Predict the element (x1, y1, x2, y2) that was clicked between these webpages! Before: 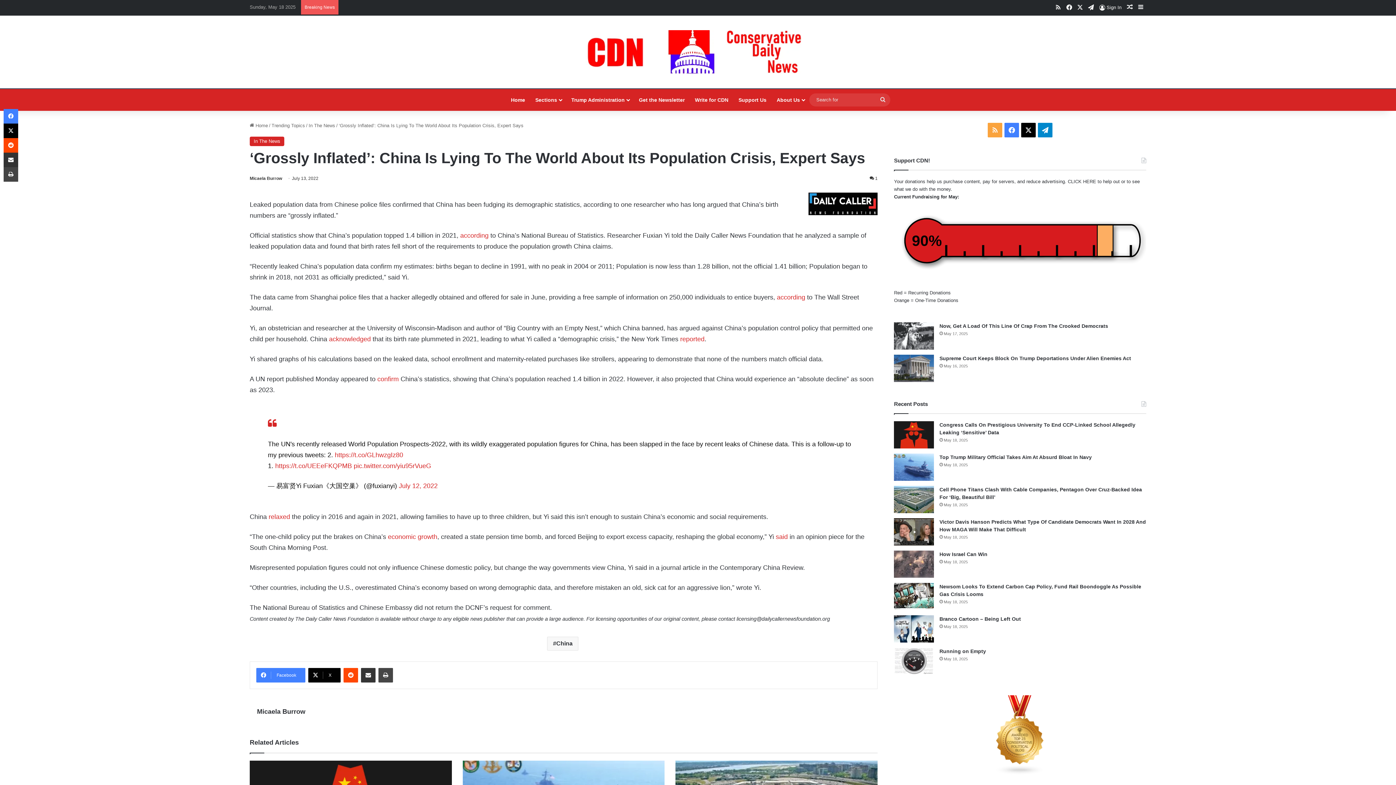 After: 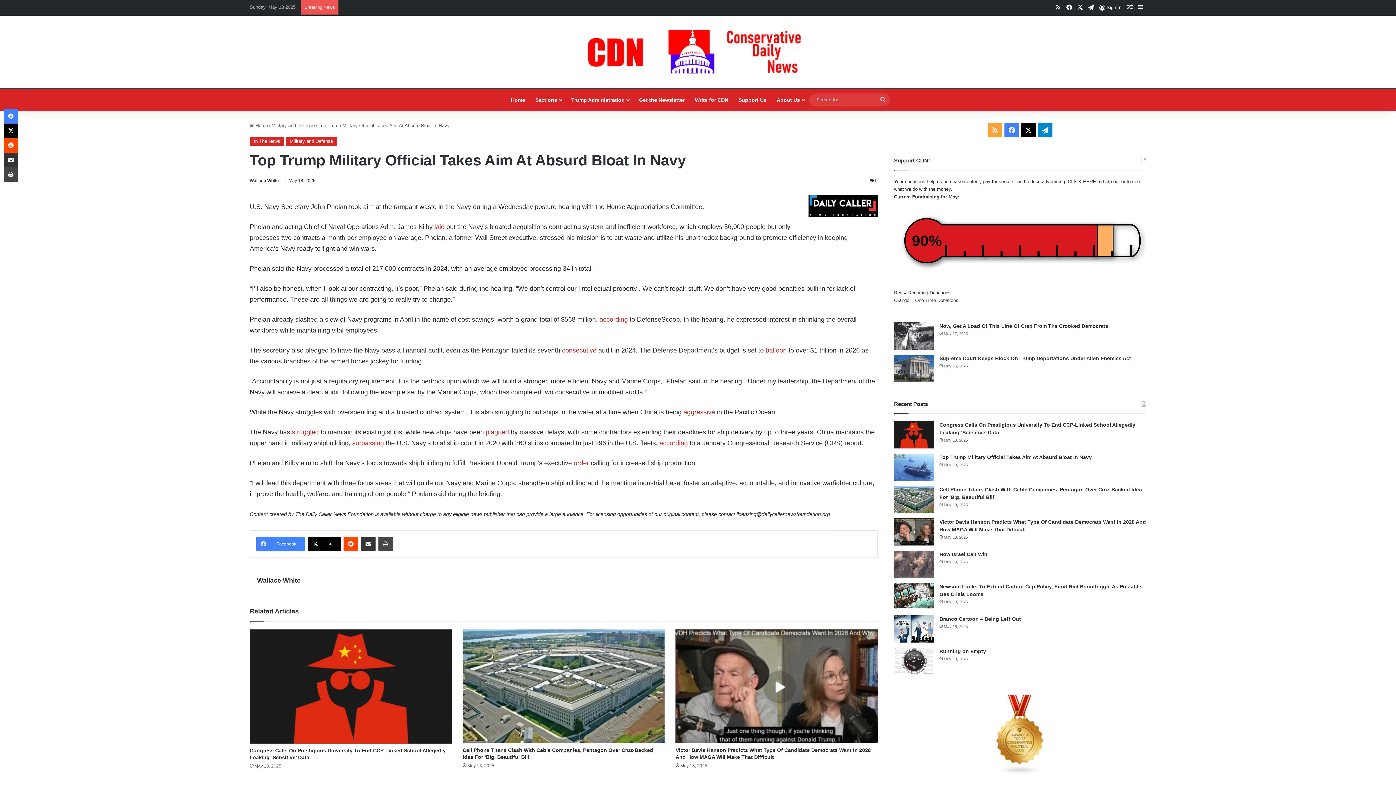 Action: bbox: (939, 454, 1092, 460) label: Top Trump Military Official Takes Aim At Absurd Bloat In Navy